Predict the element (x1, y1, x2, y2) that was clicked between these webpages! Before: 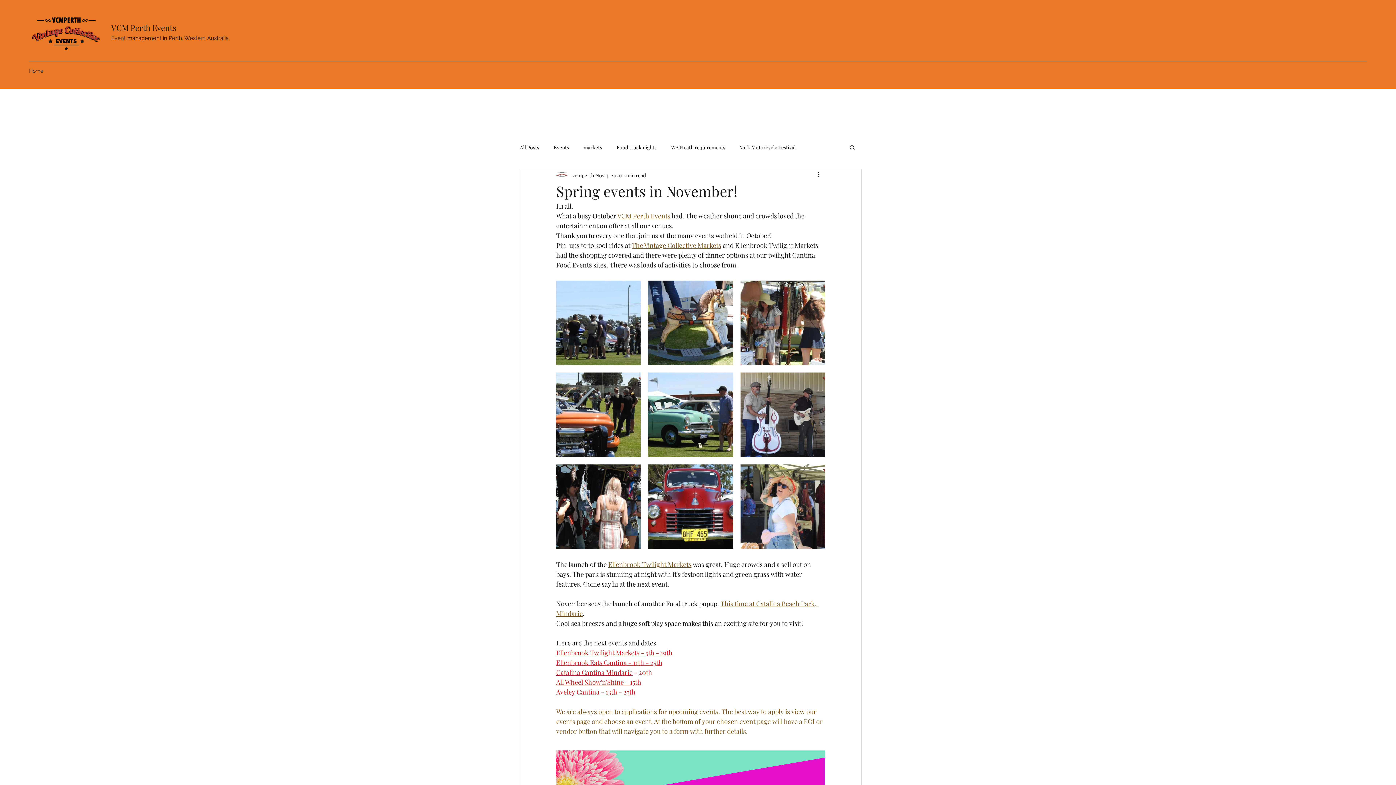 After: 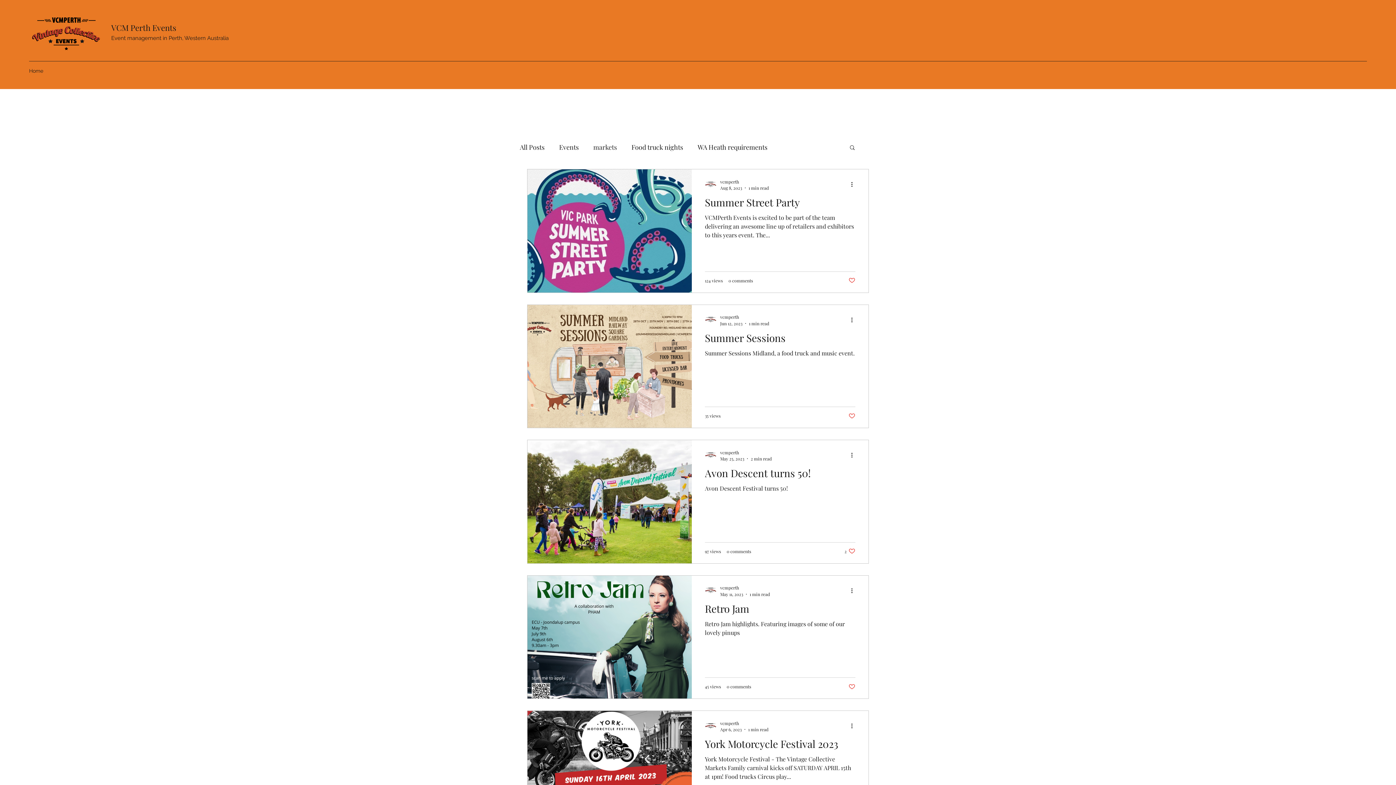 Action: label: markets bbox: (583, 143, 602, 150)